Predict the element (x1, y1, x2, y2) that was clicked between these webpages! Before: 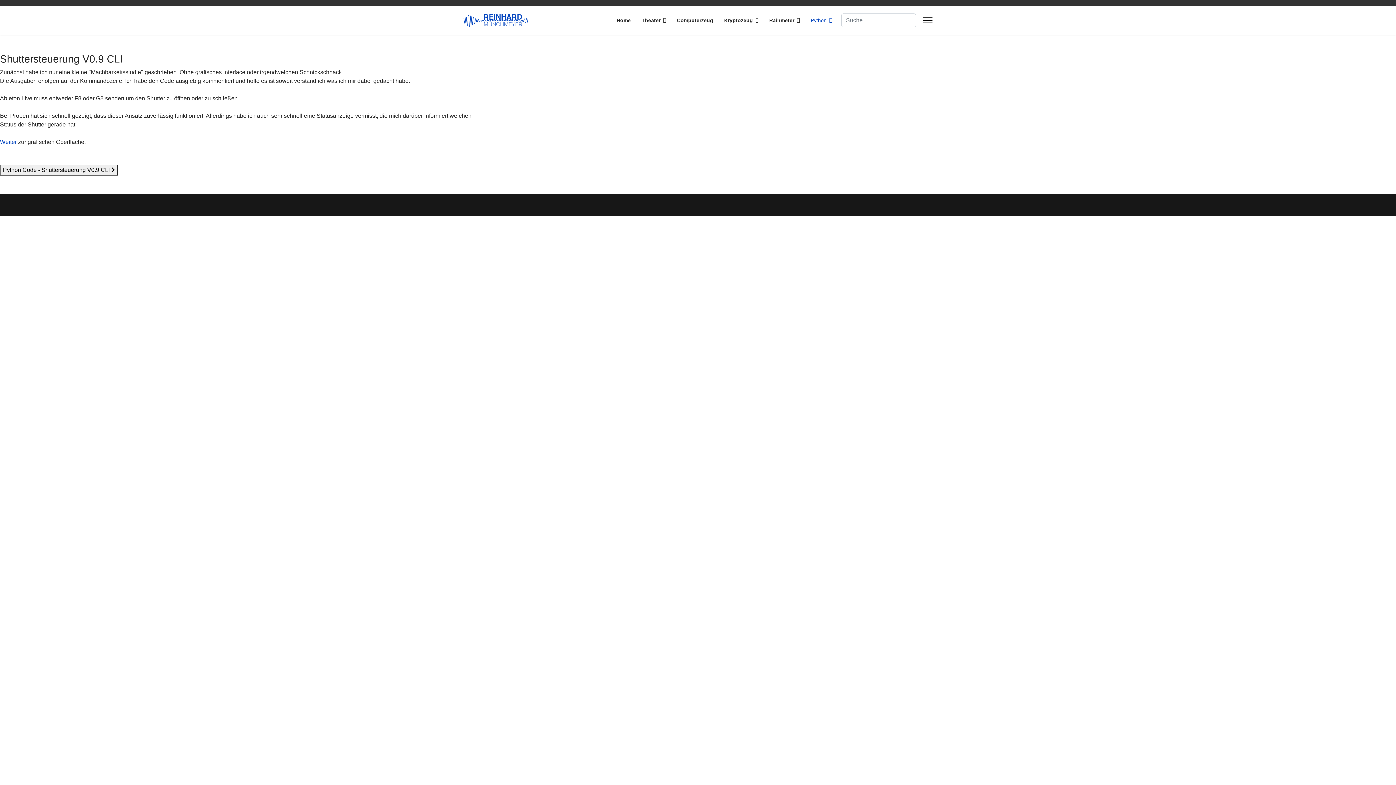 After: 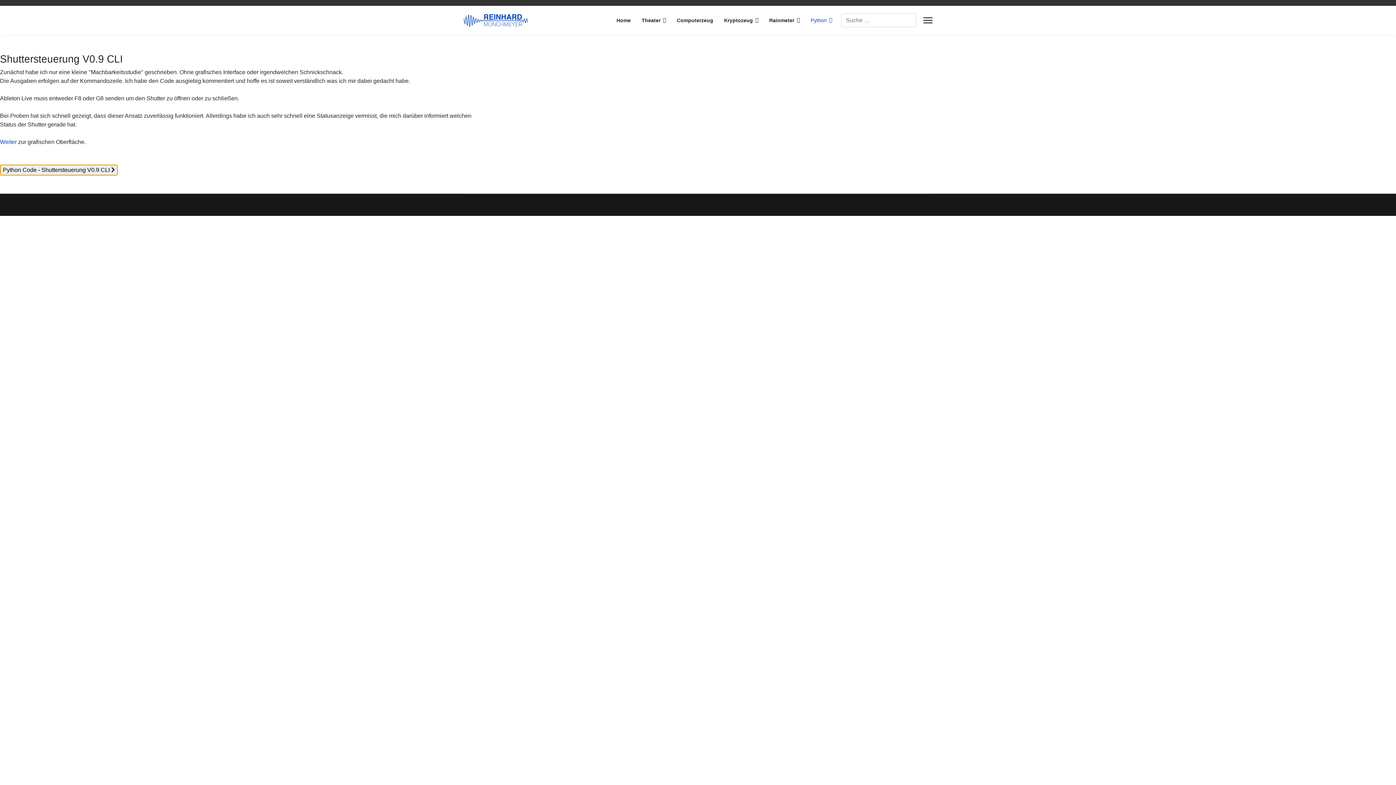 Action: label: Python Code - Shuttersteuerung V0.9 CLI  bbox: (0, 164, 117, 175)